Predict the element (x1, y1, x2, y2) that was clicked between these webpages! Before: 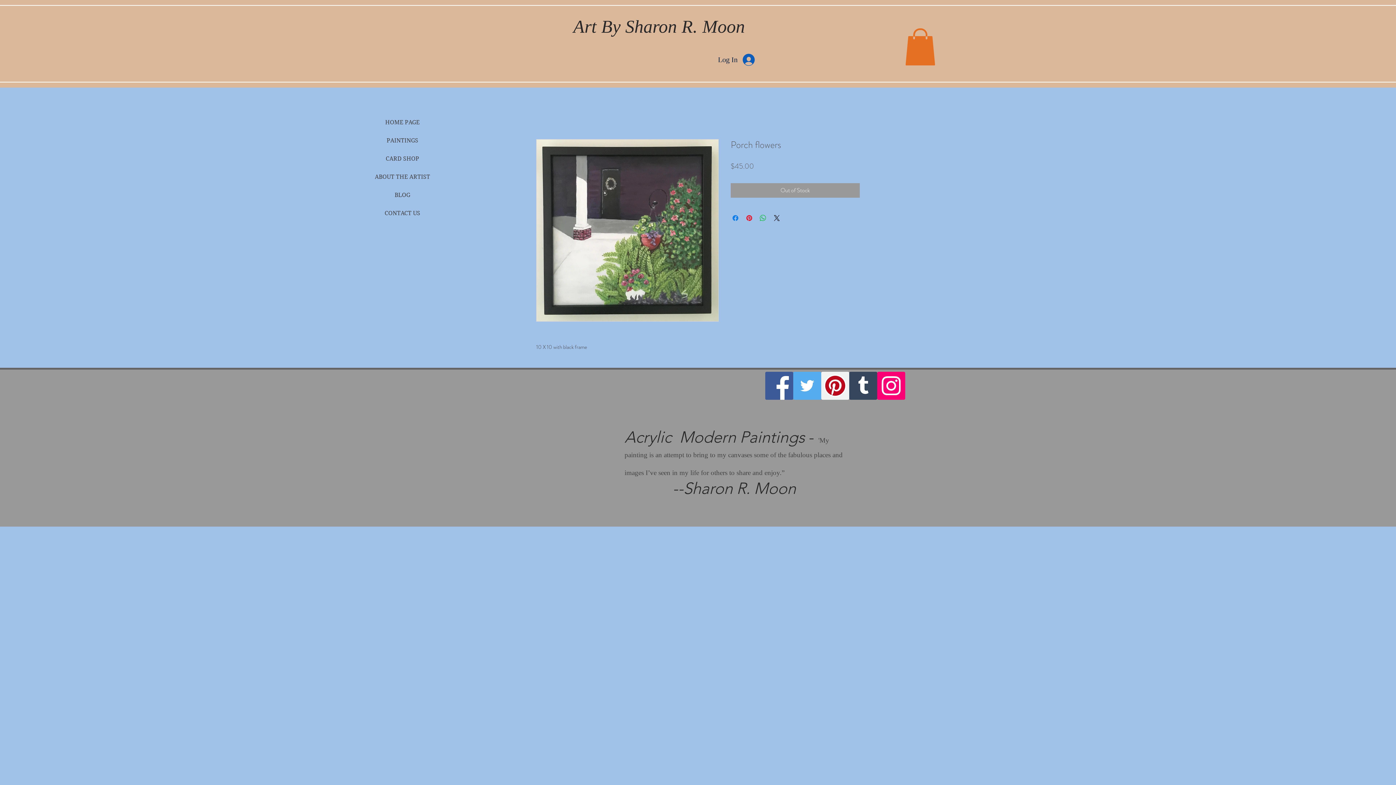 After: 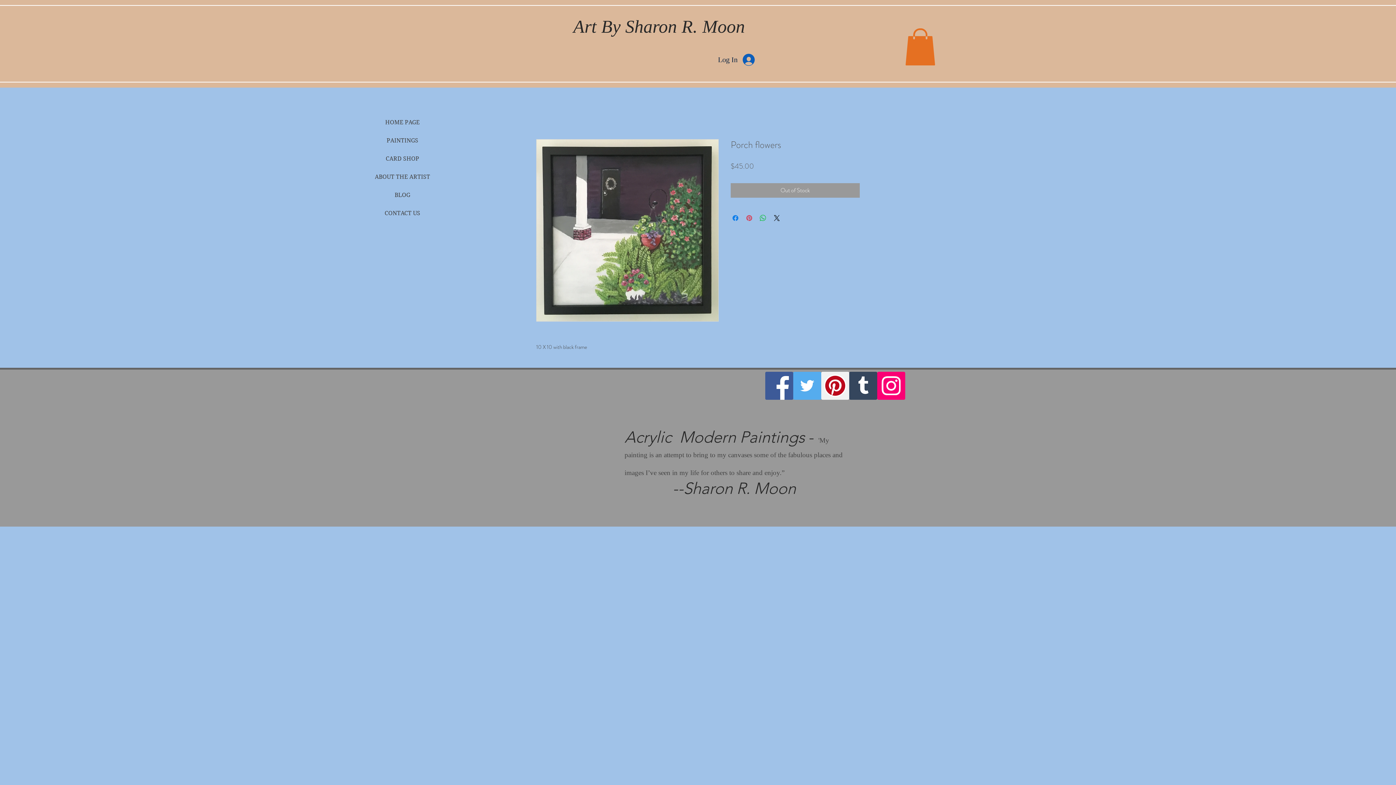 Action: label: Pin on Pinterest bbox: (745, 213, 753, 222)